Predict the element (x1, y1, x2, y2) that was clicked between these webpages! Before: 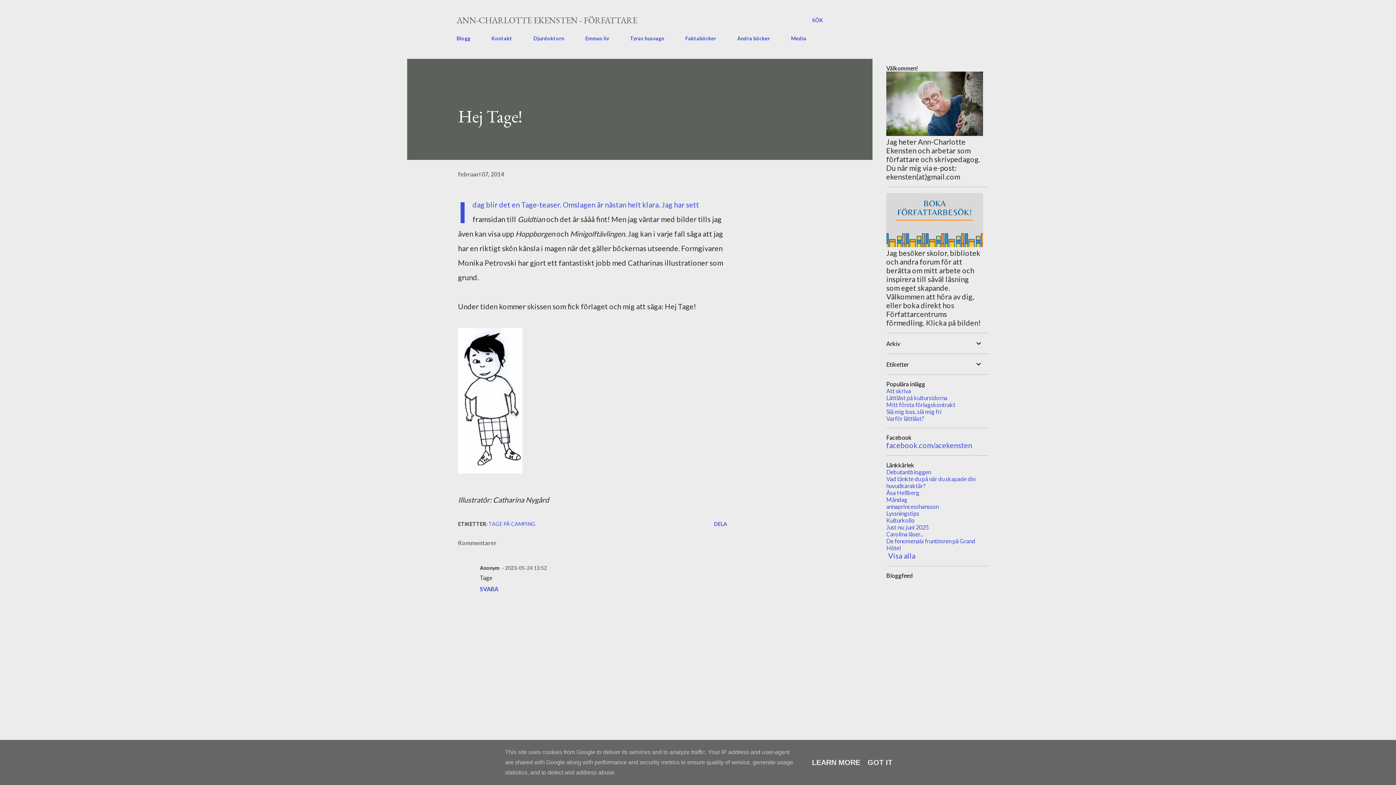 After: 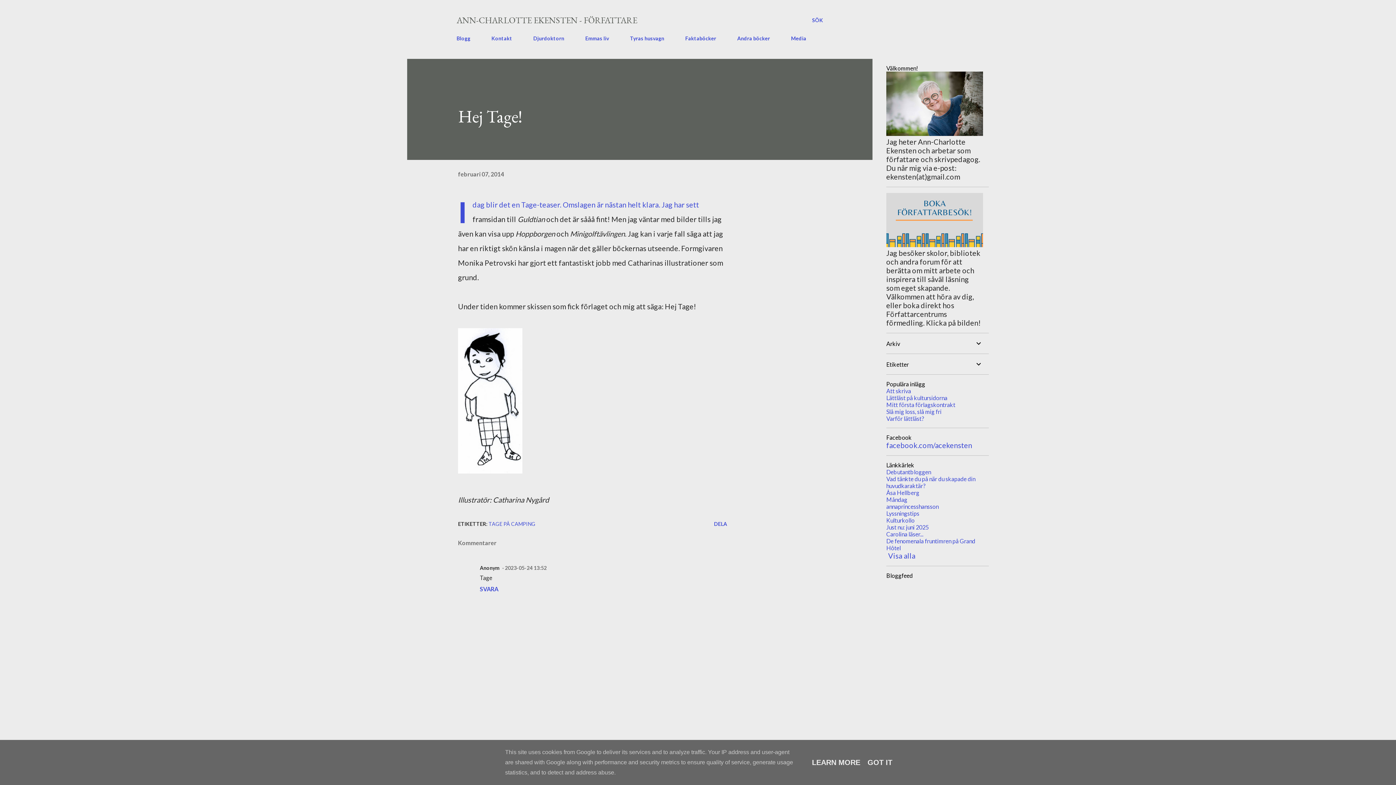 Action: bbox: (886, 530, 923, 537) label: Carolina läser...